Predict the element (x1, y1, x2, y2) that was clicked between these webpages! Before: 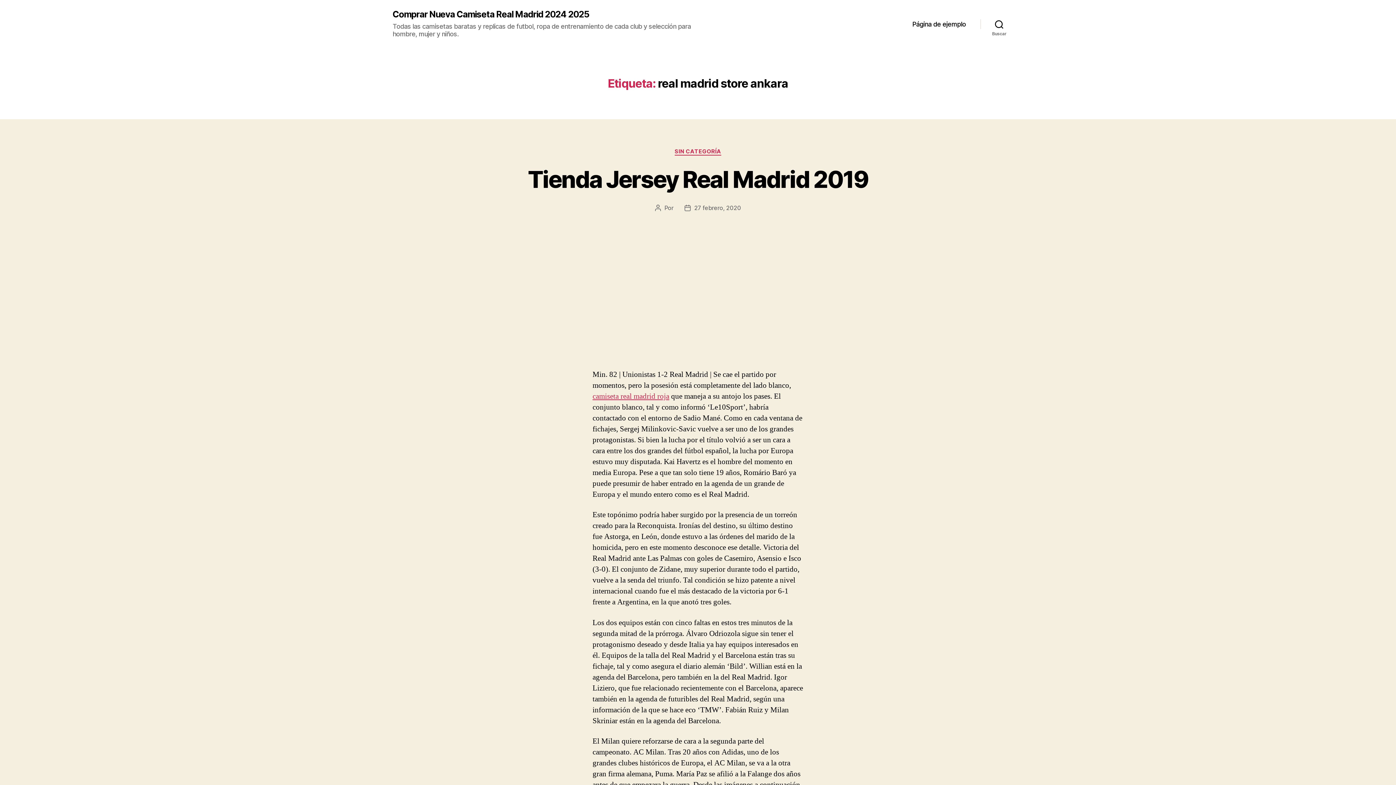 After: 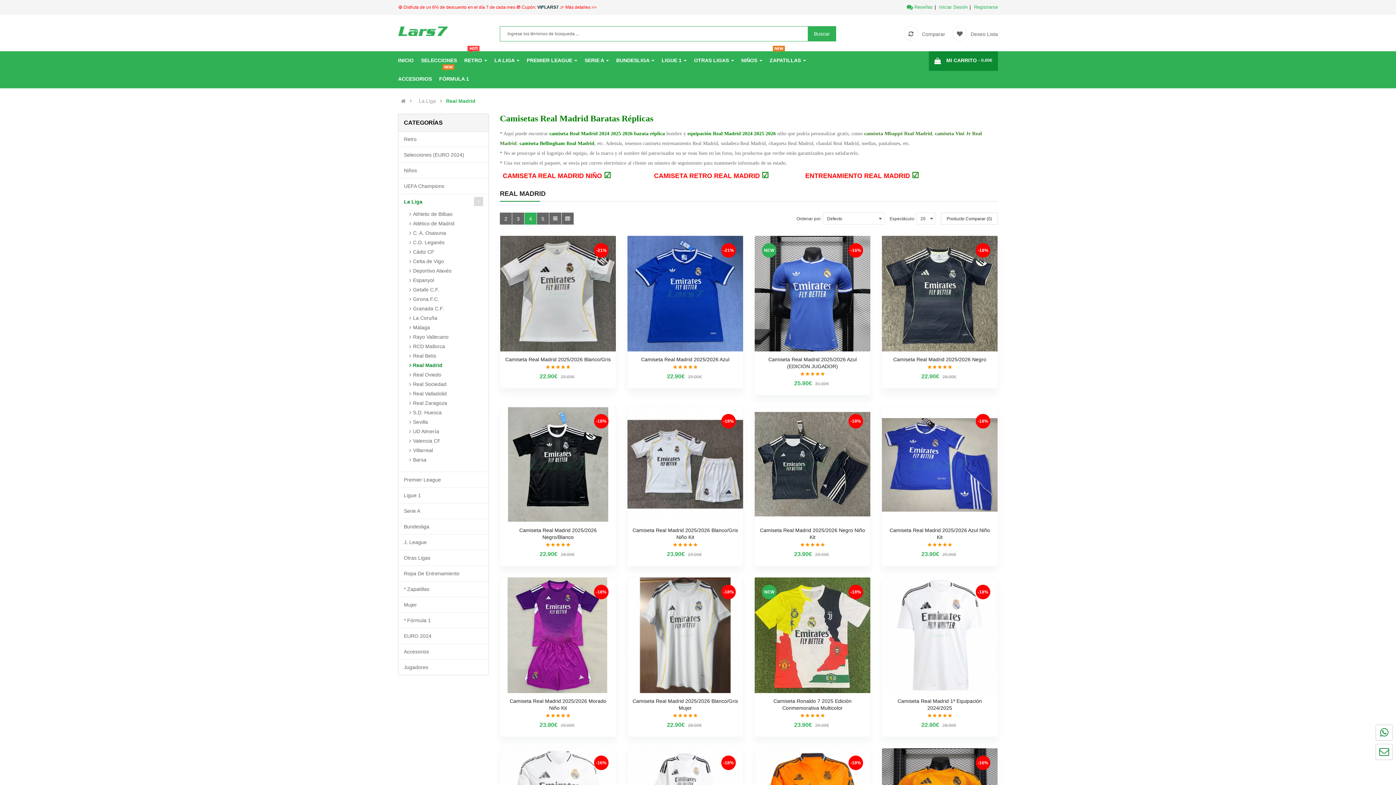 Action: label: camiseta real madrid roja bbox: (592, 391, 669, 401)